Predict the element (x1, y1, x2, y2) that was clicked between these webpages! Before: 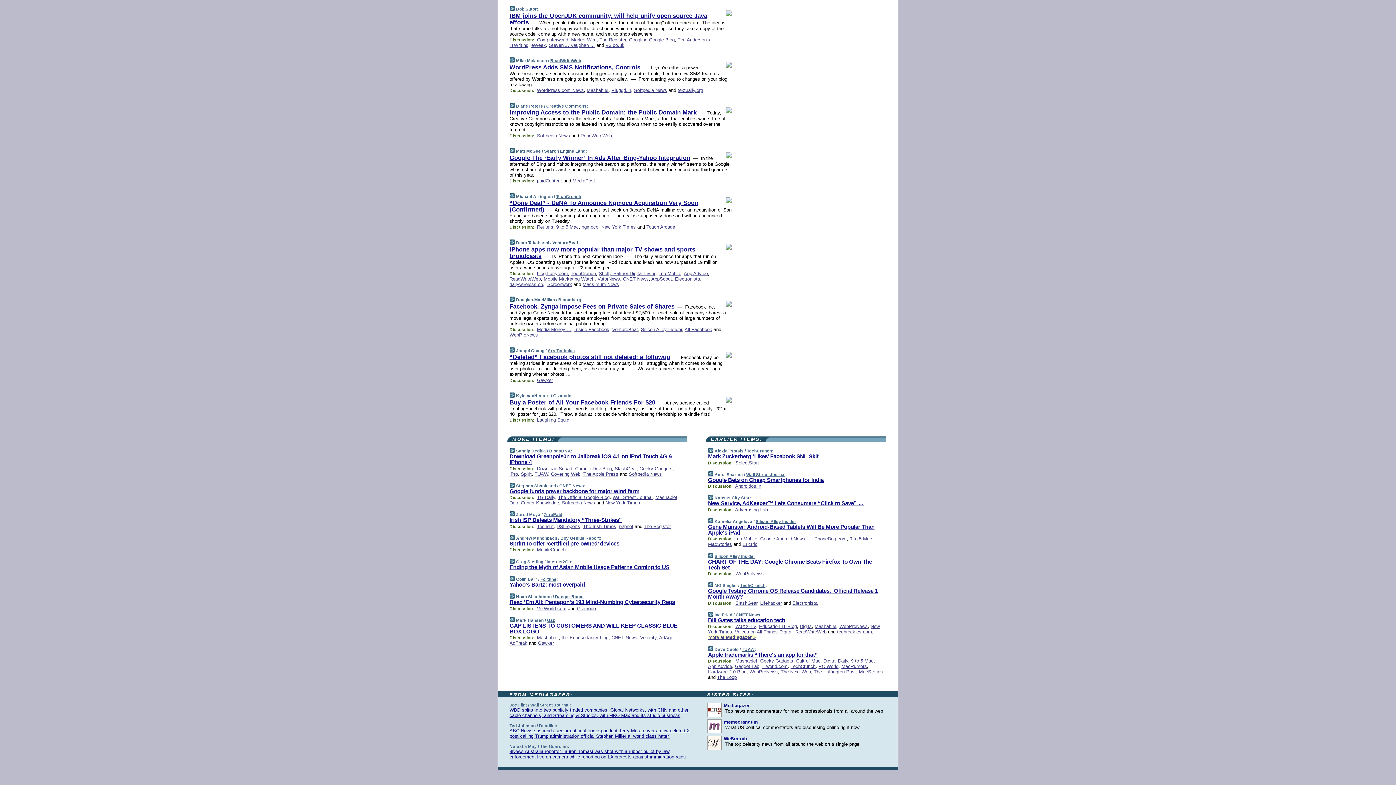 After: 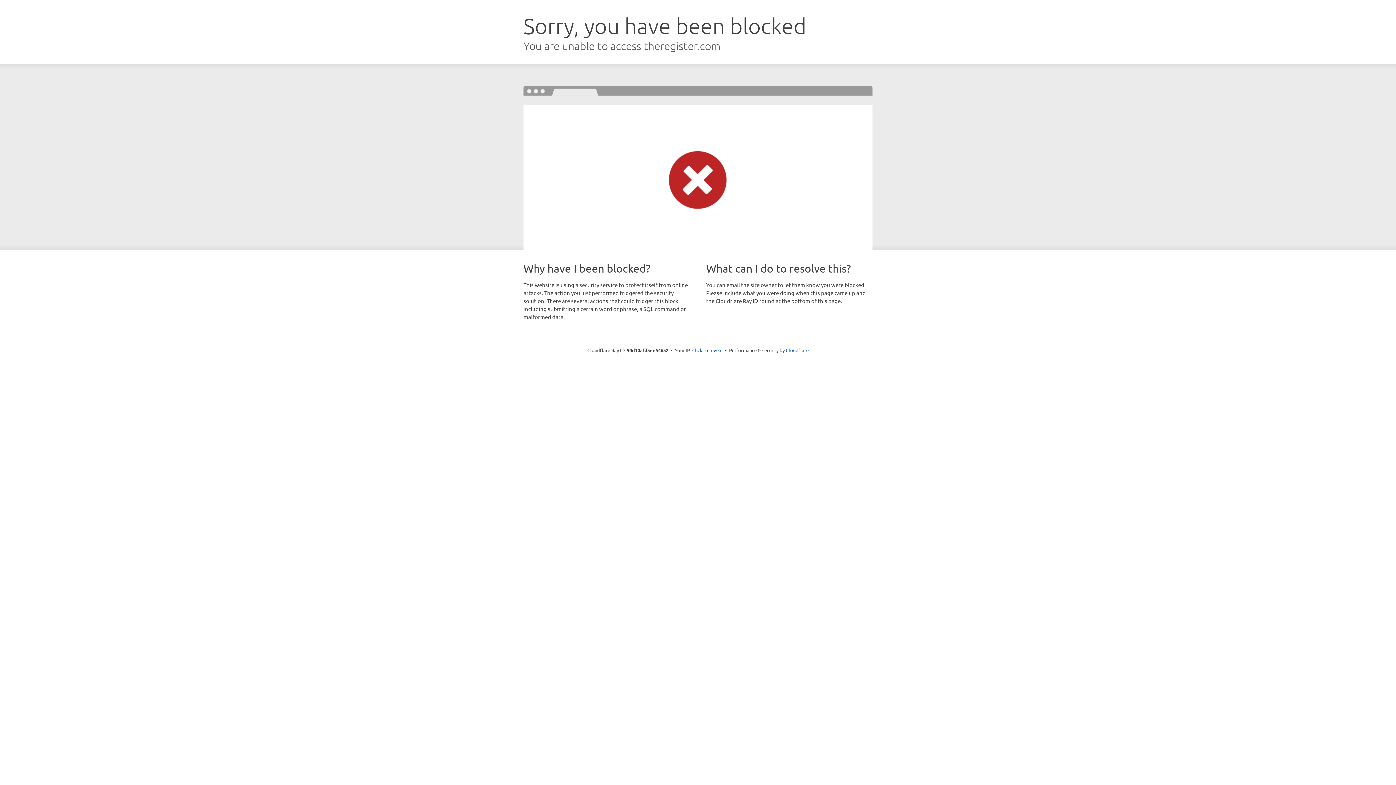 Action: bbox: (599, 37, 626, 42) label: The Register